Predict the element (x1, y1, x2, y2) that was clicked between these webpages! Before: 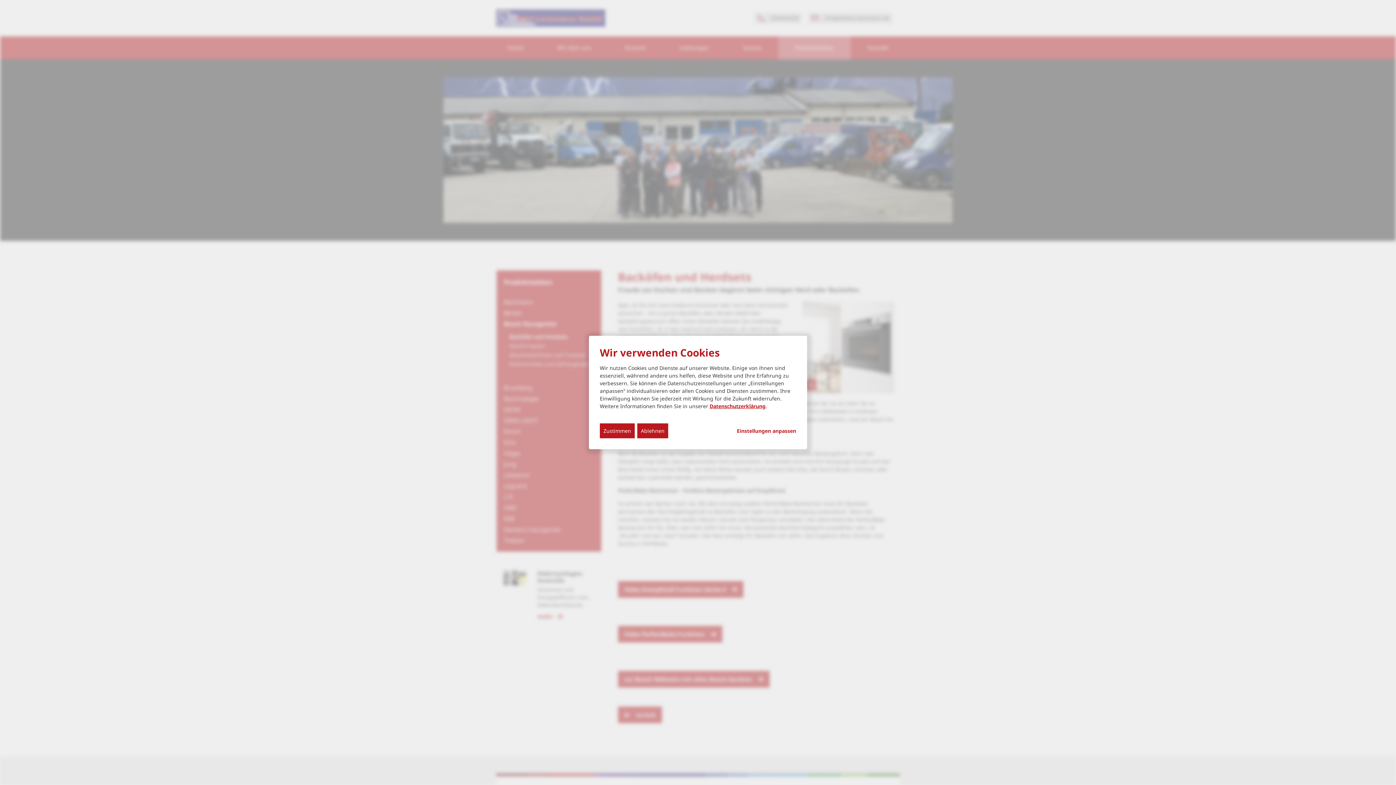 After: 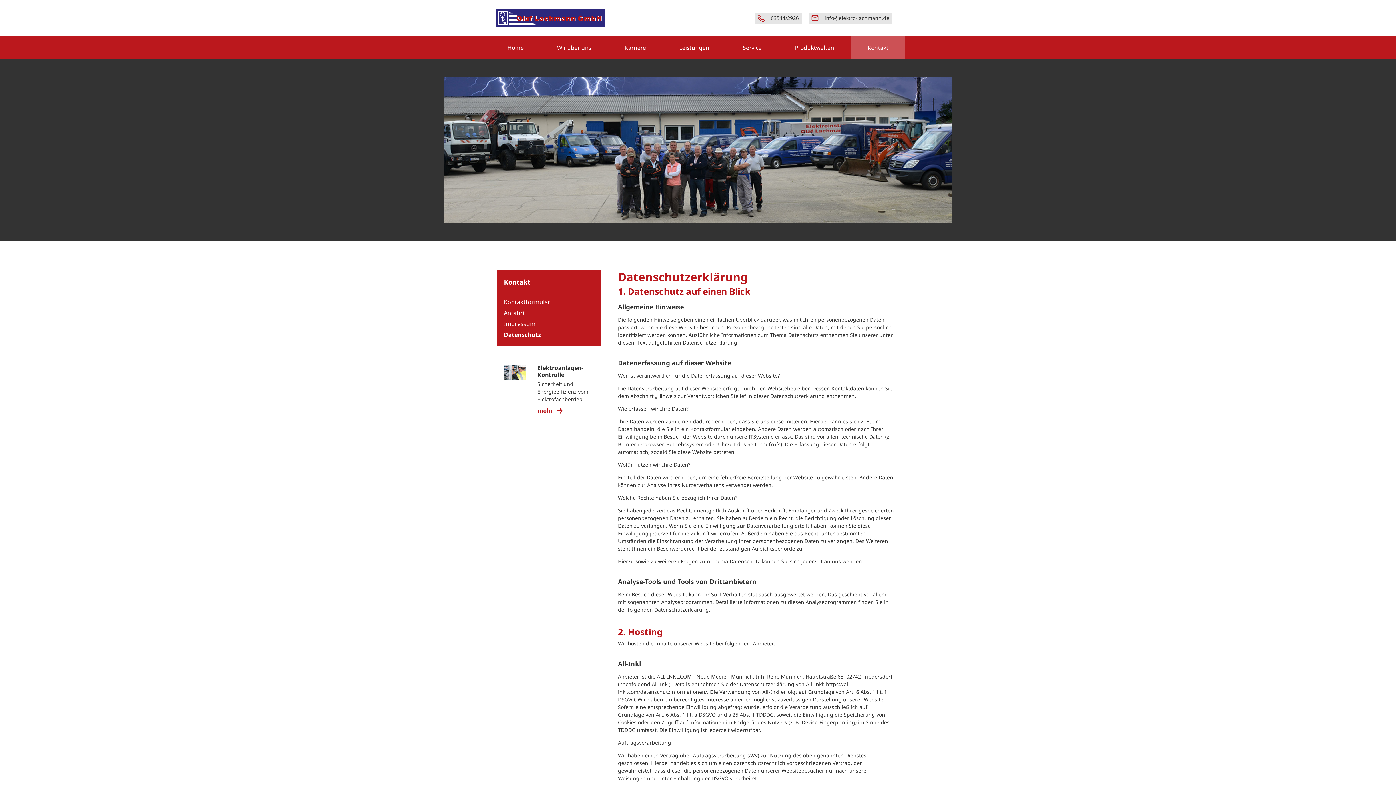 Action: bbox: (709, 402, 765, 409) label: Datenschutzerklärung